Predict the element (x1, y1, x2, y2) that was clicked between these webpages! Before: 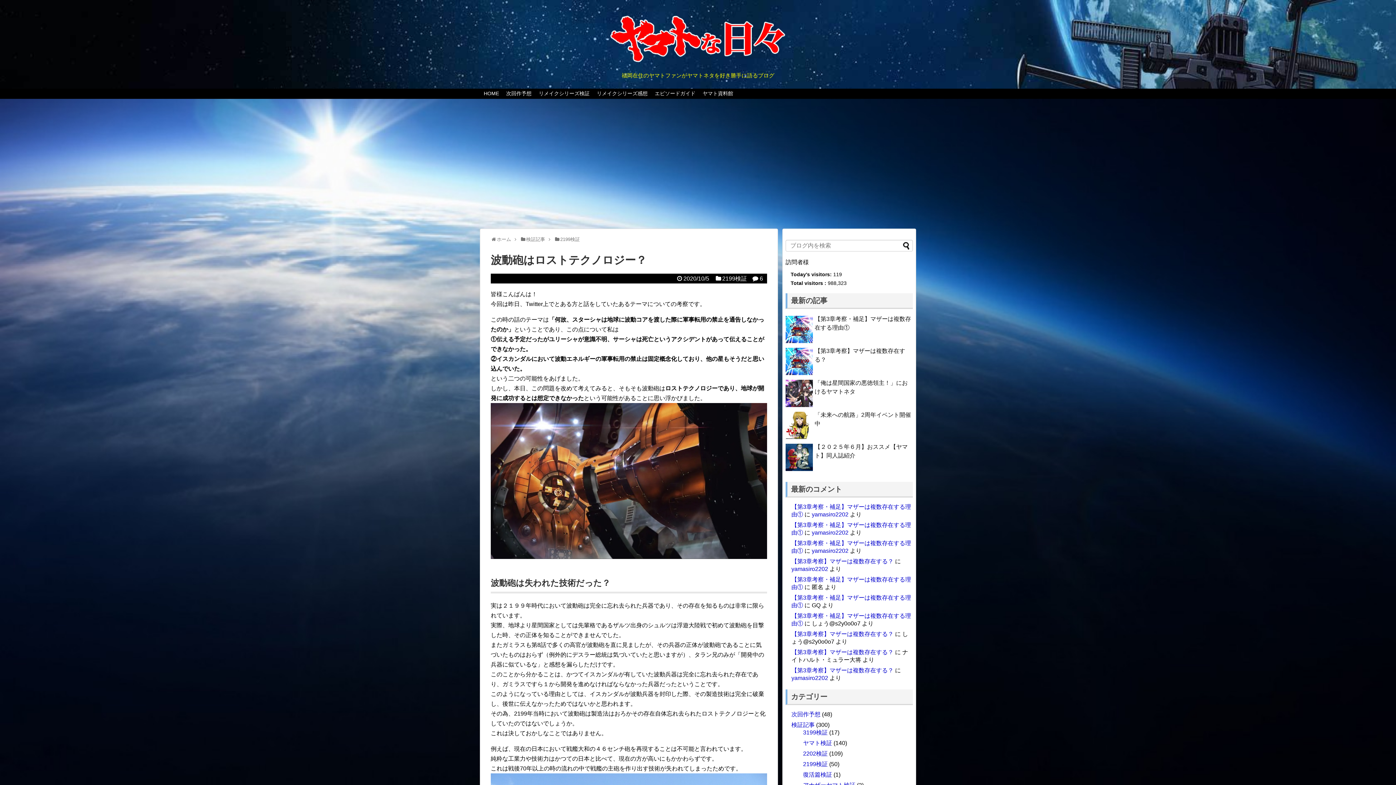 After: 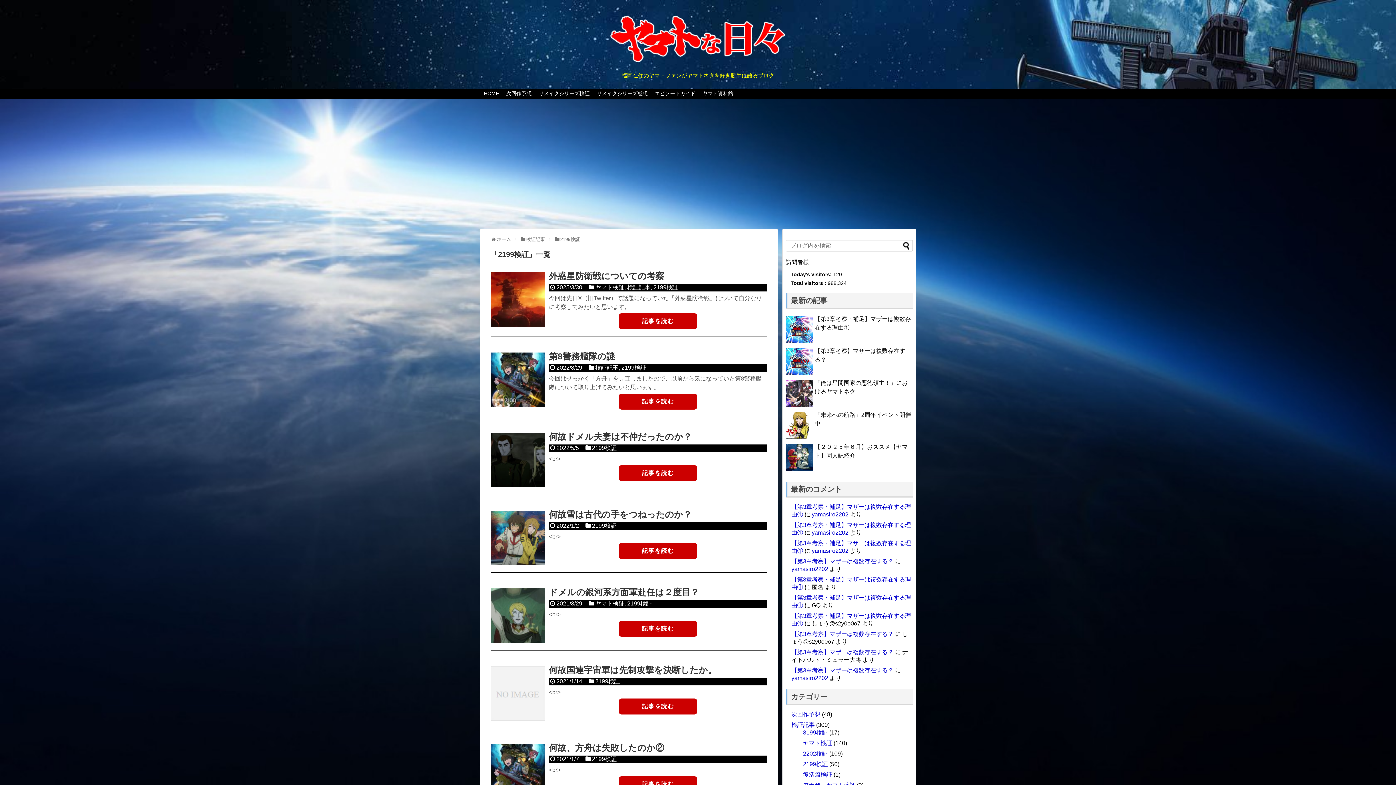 Action: label: 2199検証 bbox: (560, 236, 580, 242)